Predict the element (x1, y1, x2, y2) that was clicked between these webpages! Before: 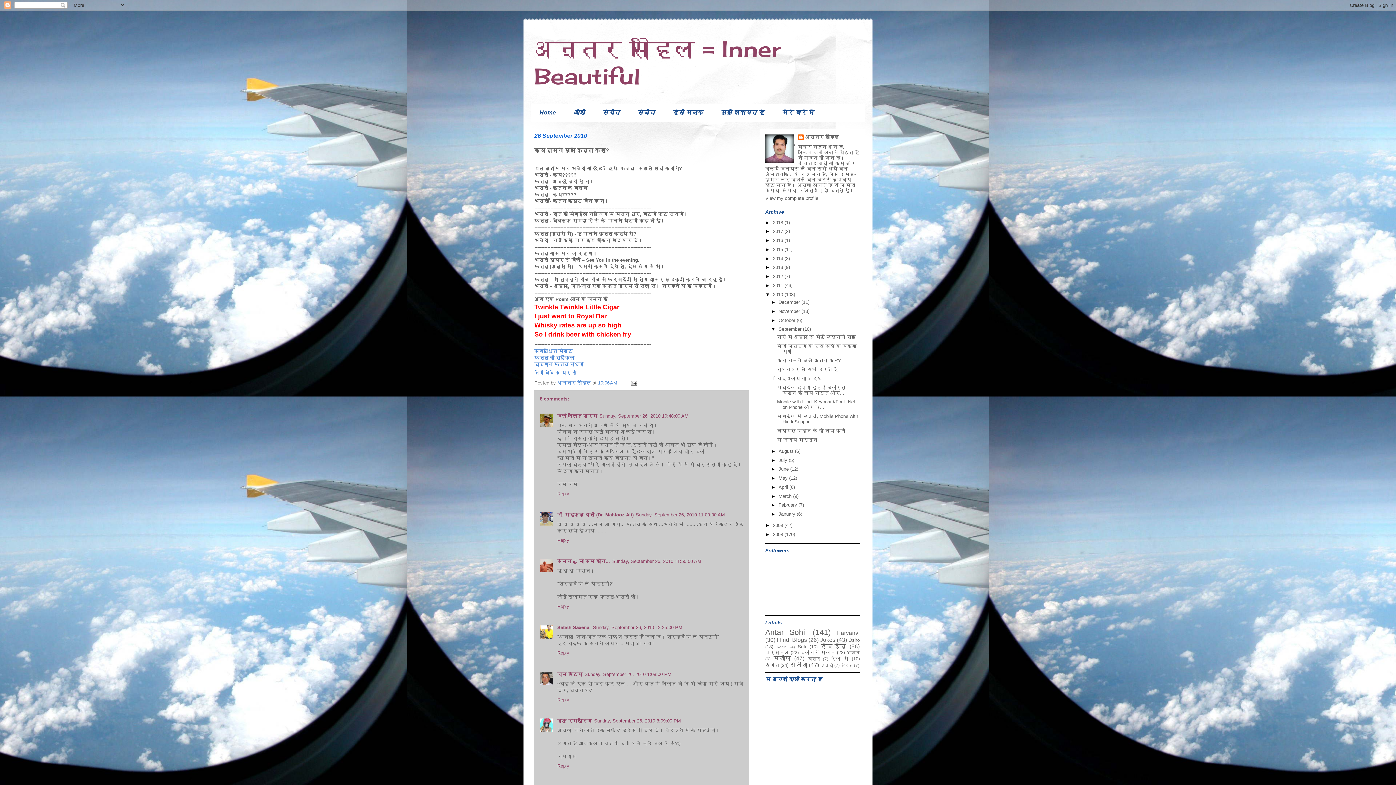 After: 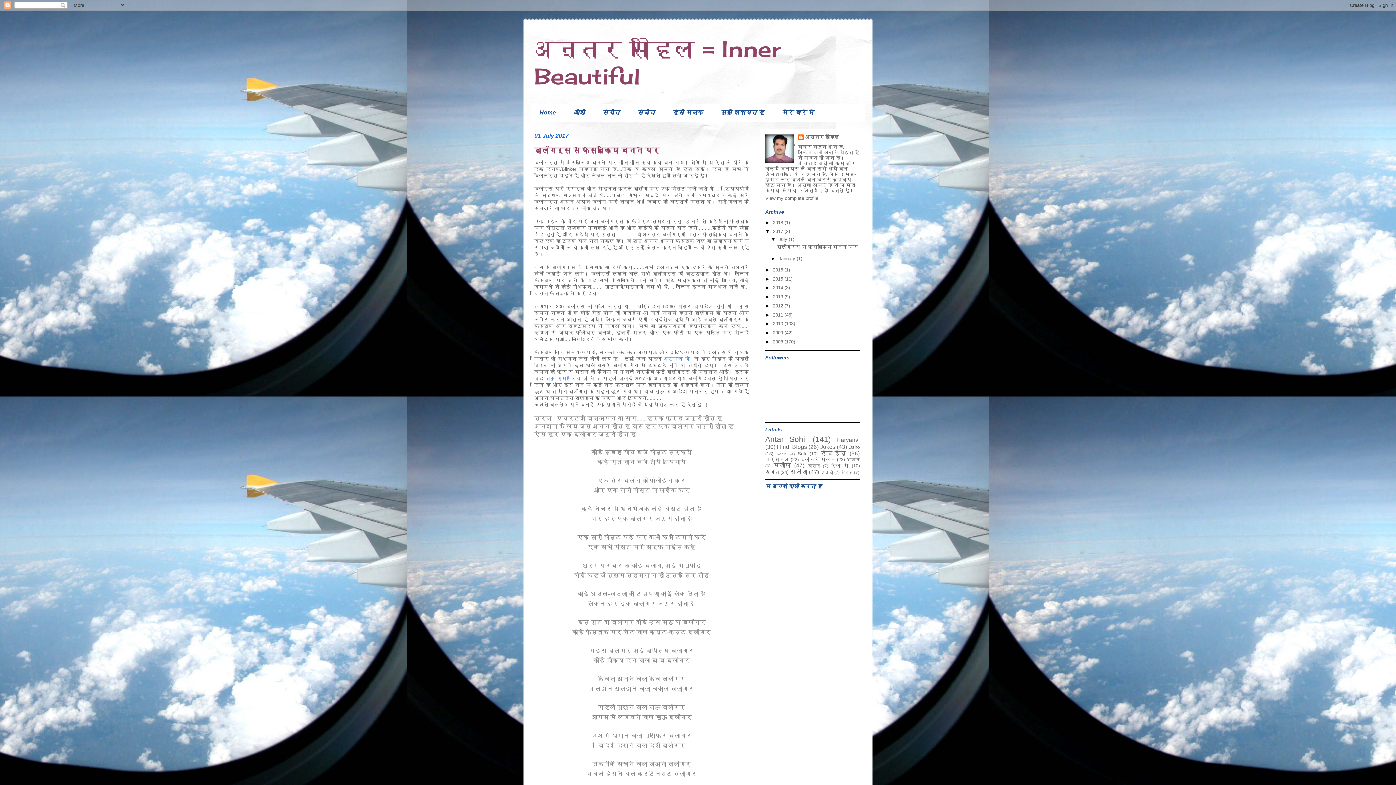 Action: label: 2017  bbox: (773, 228, 784, 234)